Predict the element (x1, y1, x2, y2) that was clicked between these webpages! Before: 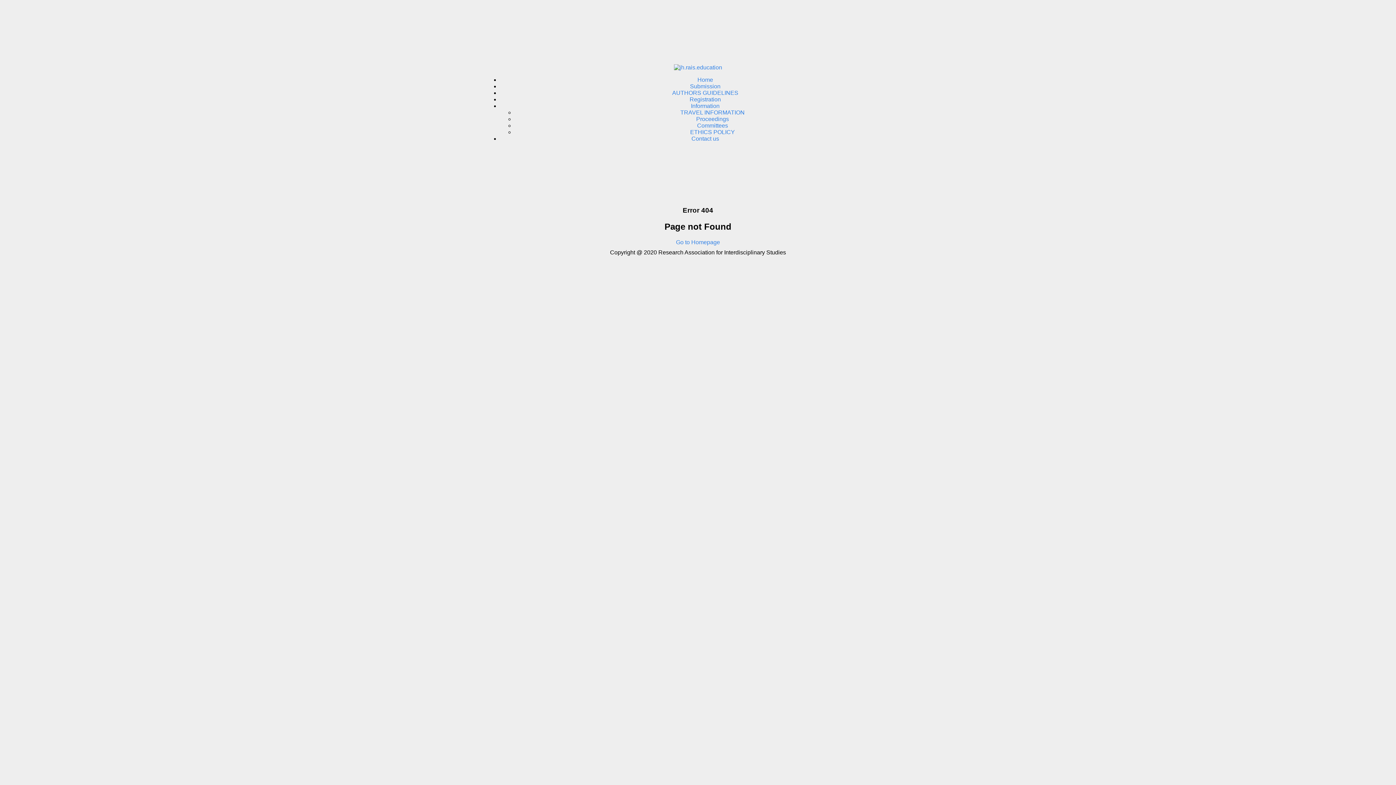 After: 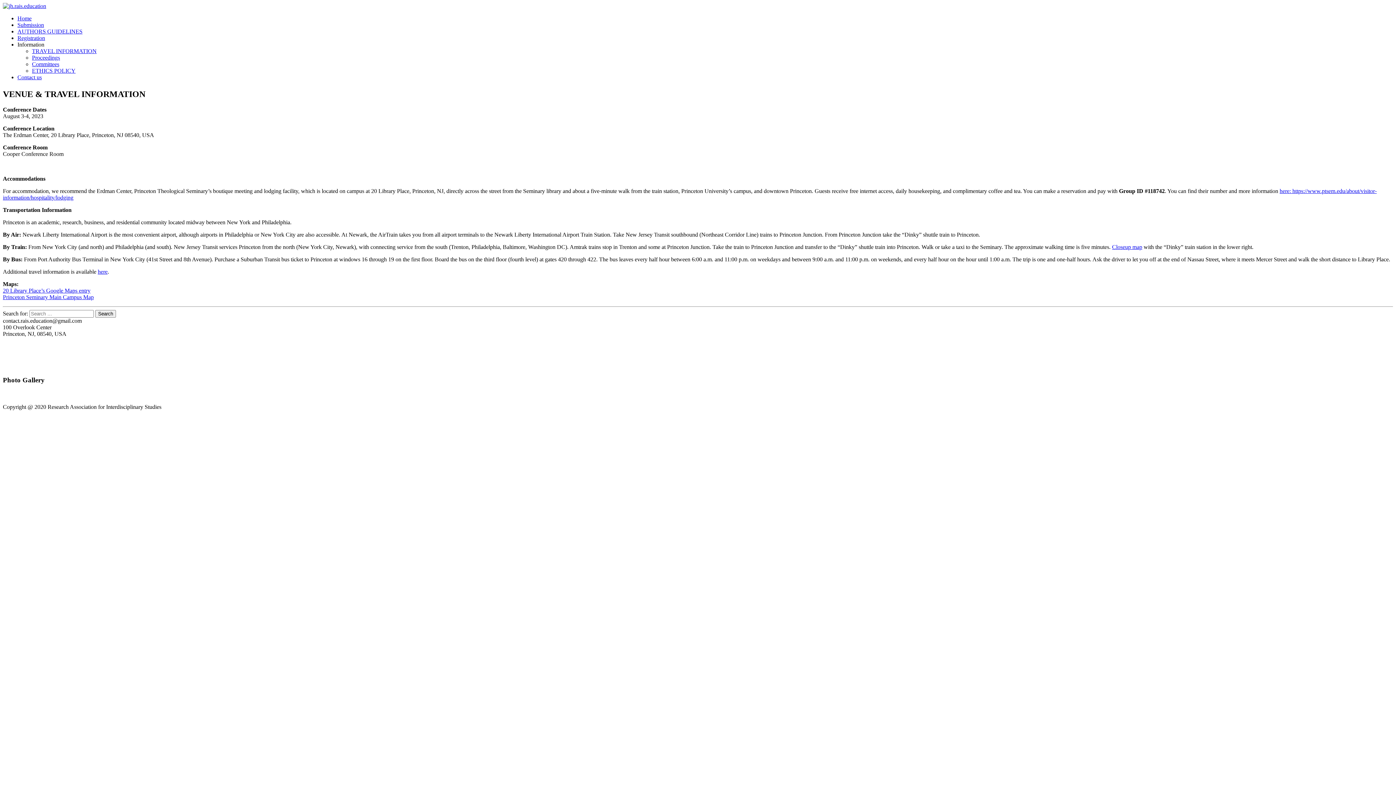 Action: bbox: (680, 109, 744, 115) label: TRAVEL INFORMATION